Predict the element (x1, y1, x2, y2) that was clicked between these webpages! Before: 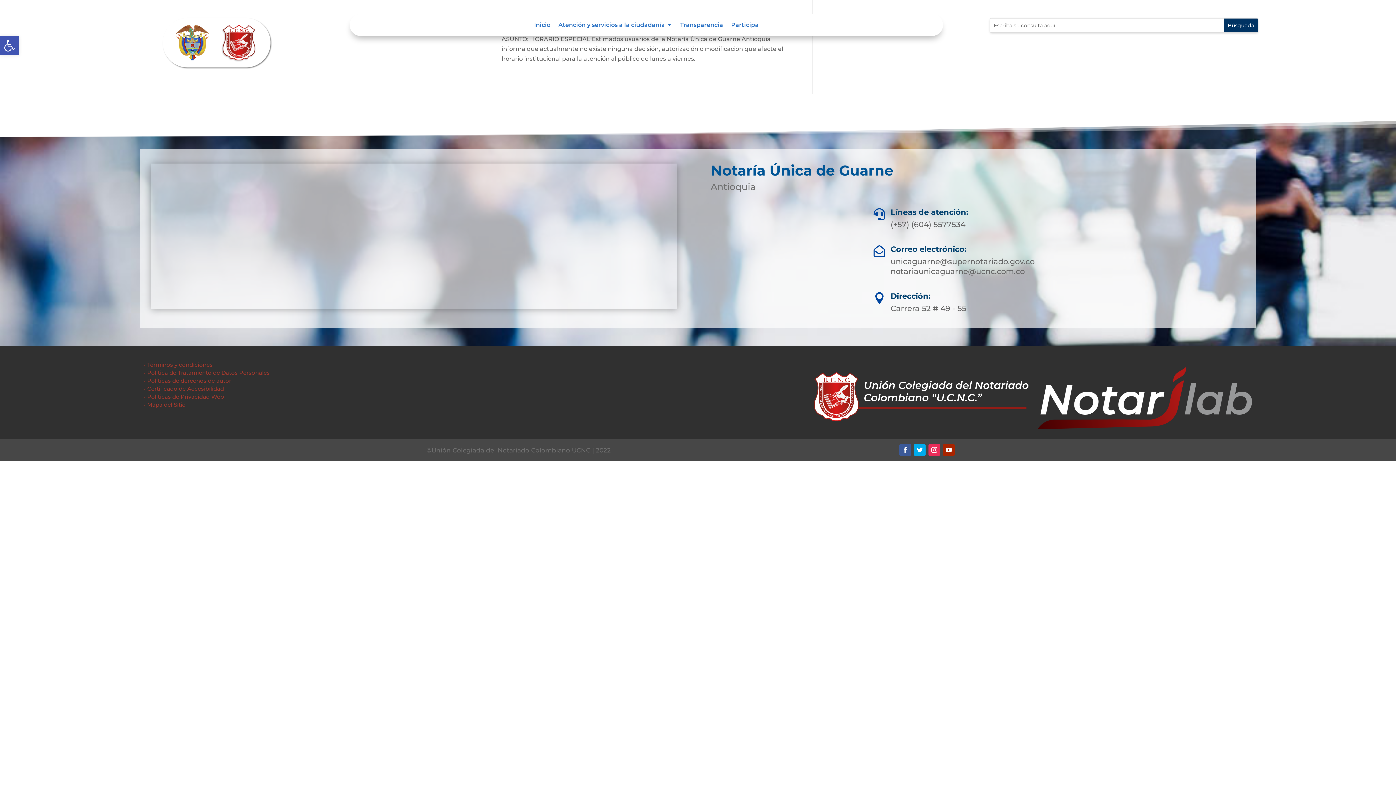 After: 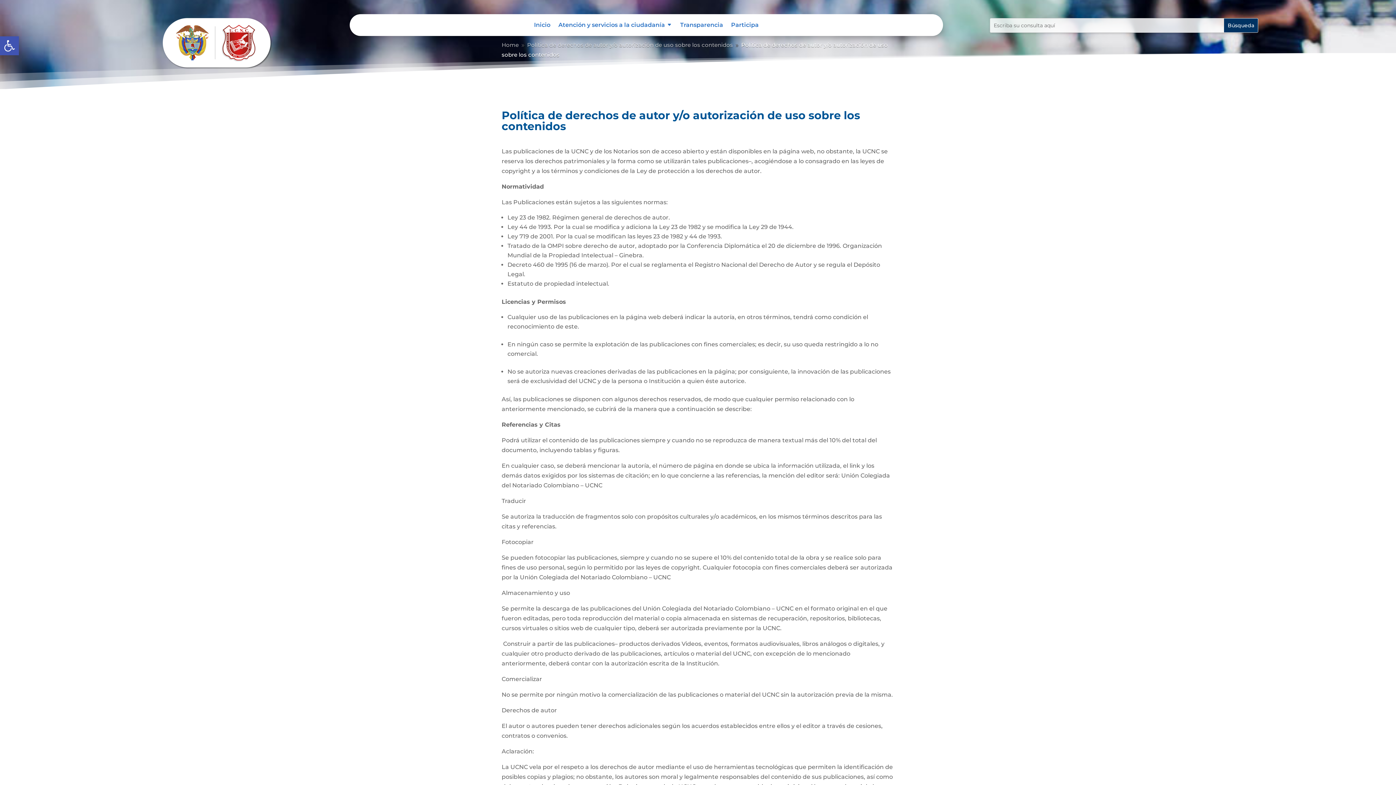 Action: bbox: (144, 377, 231, 384) label: • Políticas de derechos de autor